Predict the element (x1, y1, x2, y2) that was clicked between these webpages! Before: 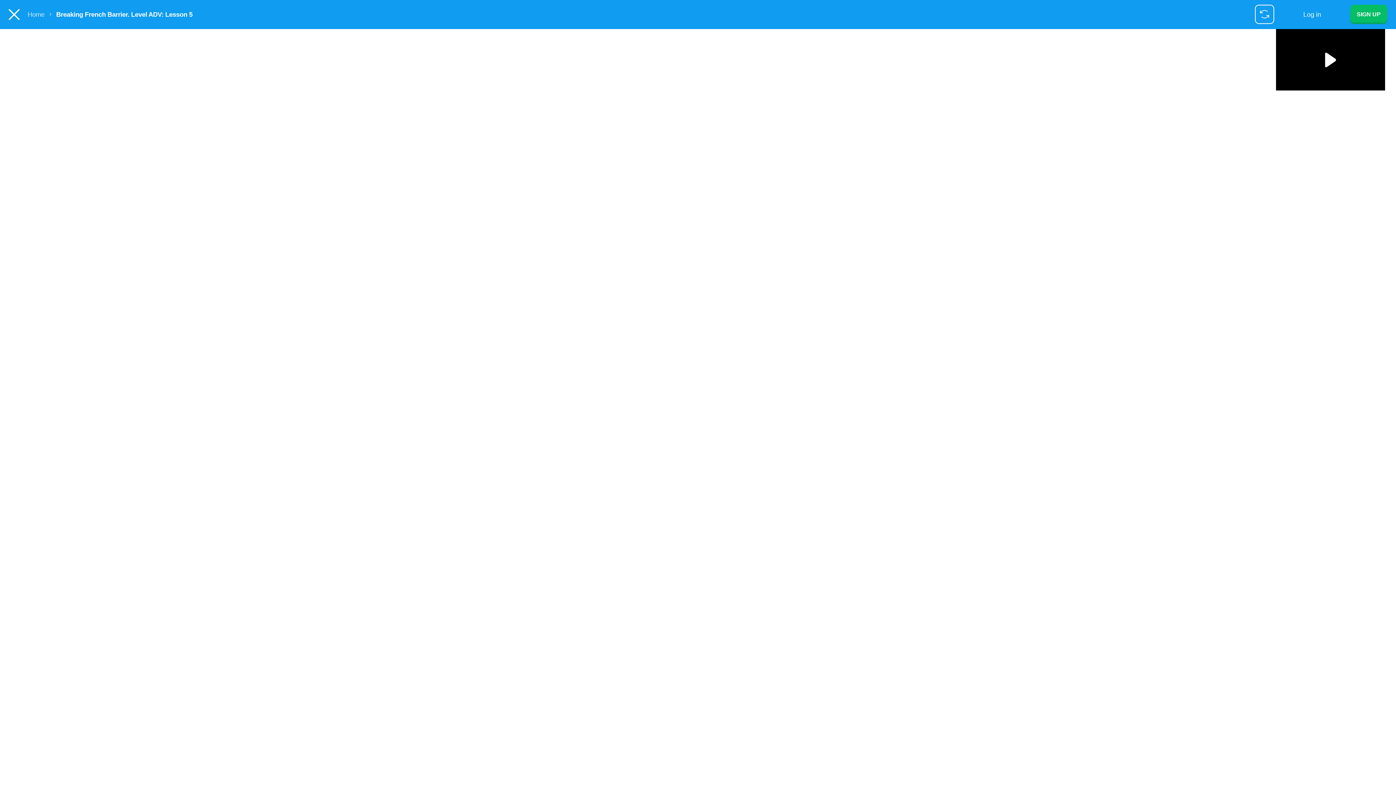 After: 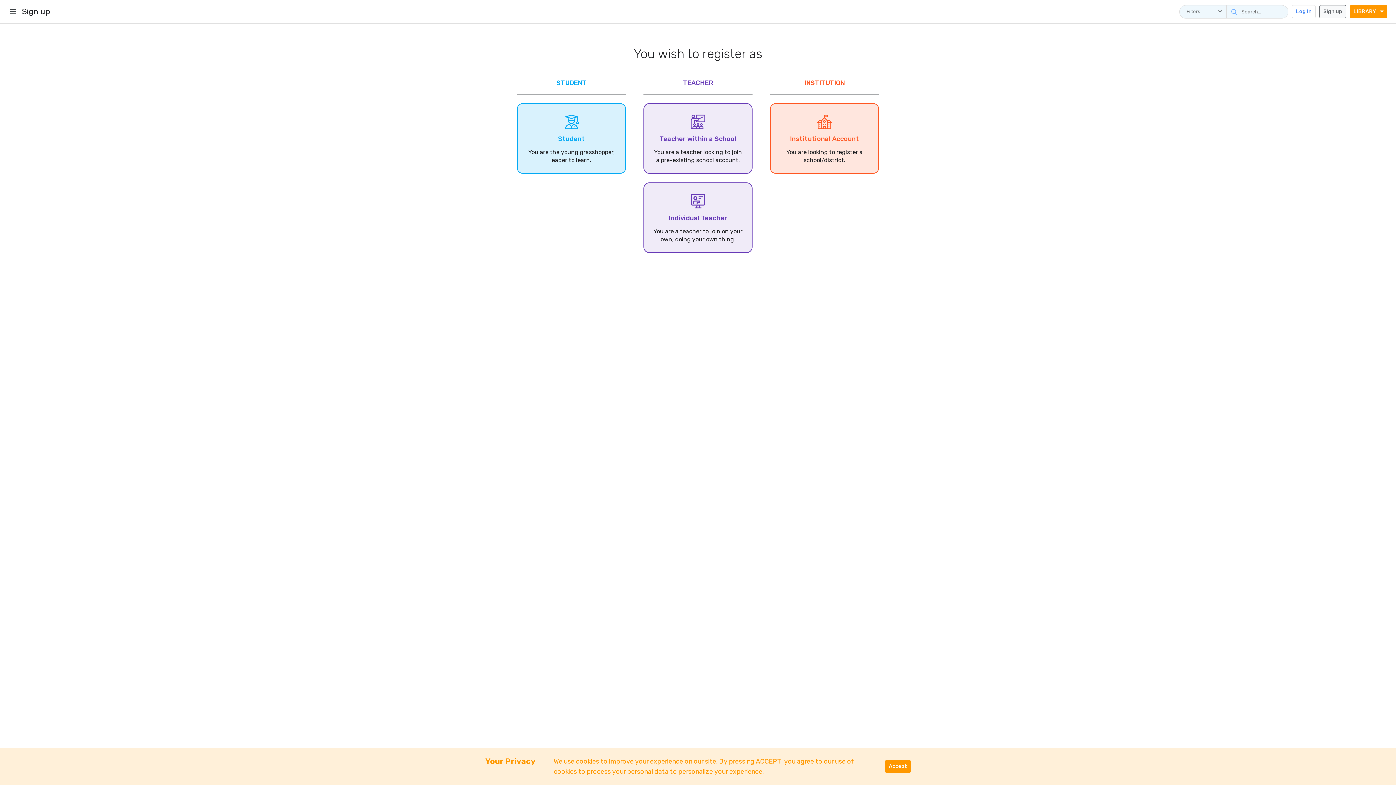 Action: label: SIGN UP bbox: (1350, 4, 1387, 24)